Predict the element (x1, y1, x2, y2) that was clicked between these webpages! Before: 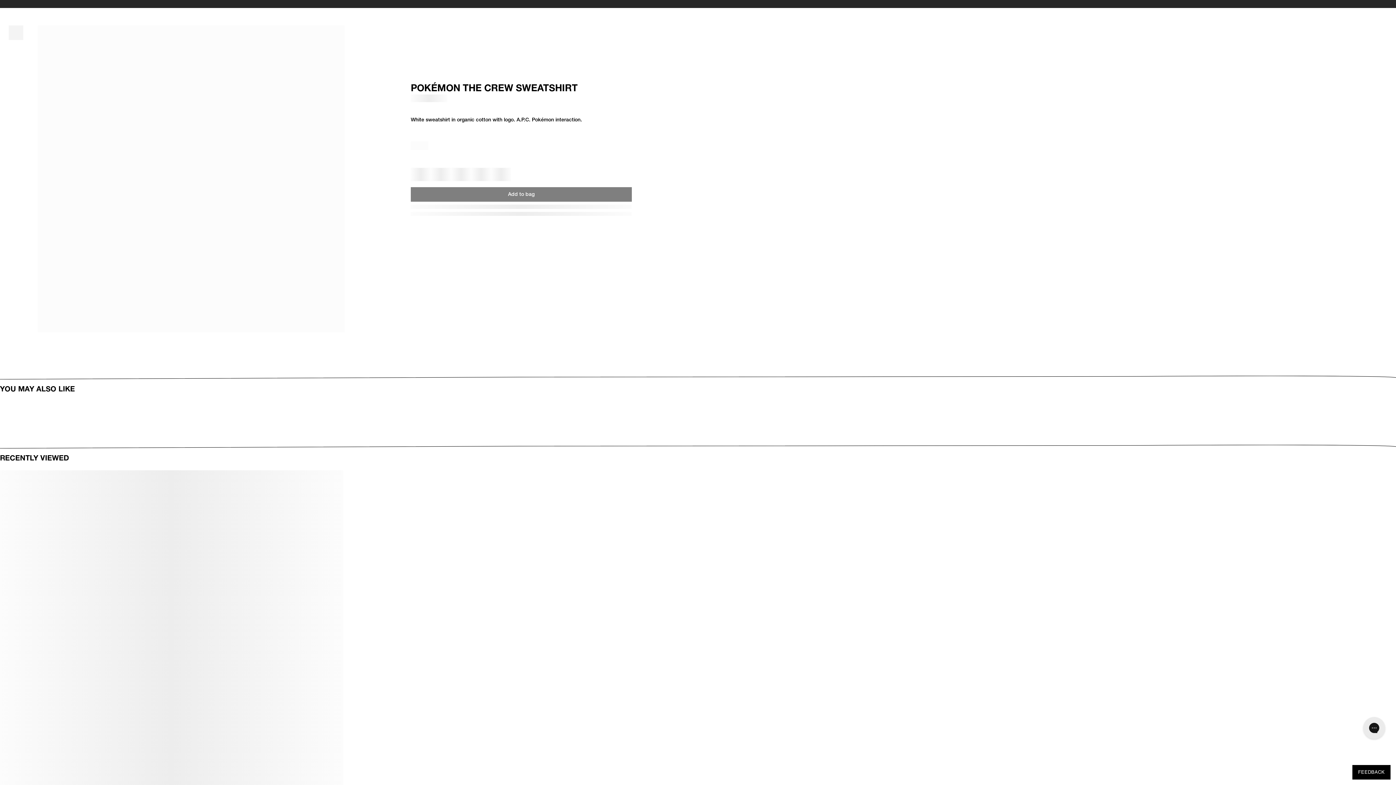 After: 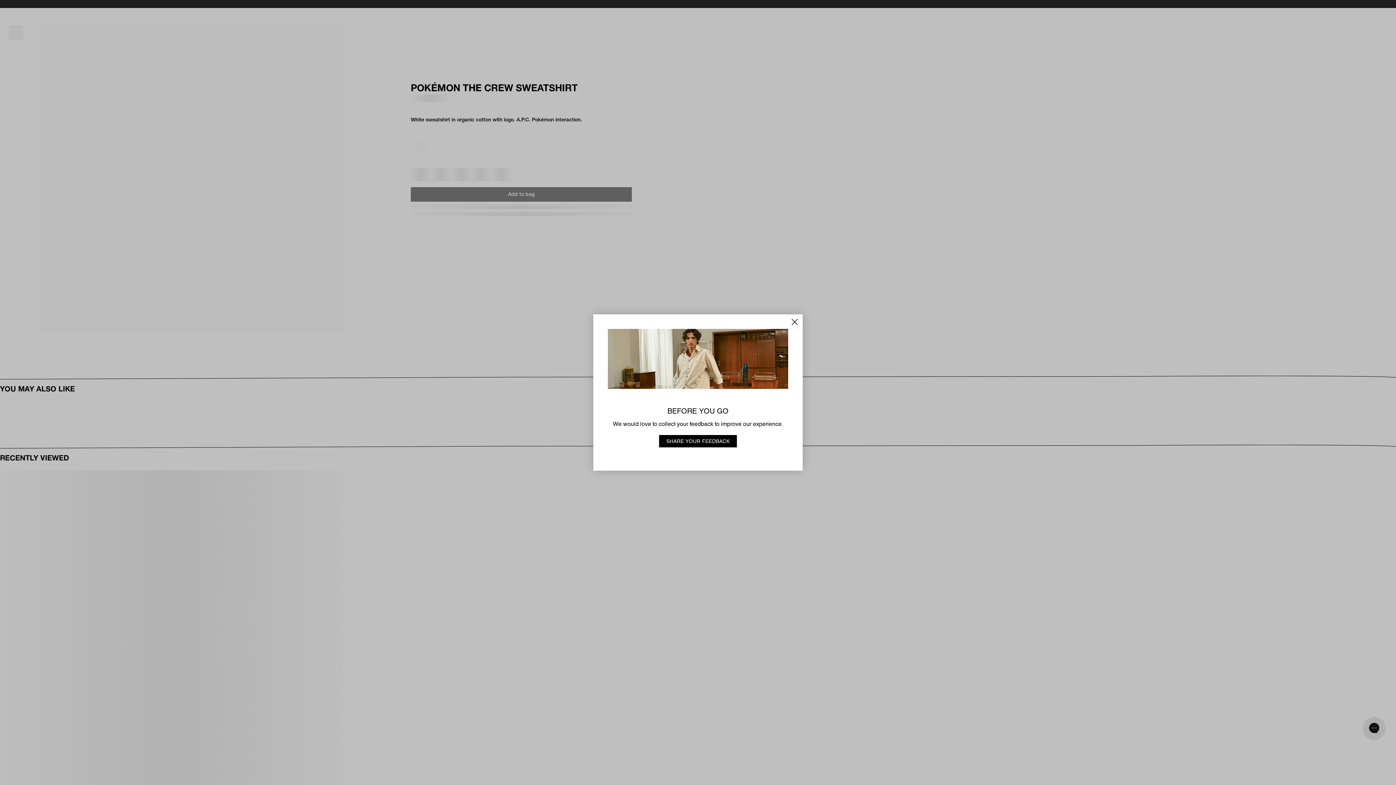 Action: label: Open feedback form bbox: (1352, 765, 1390, 780)